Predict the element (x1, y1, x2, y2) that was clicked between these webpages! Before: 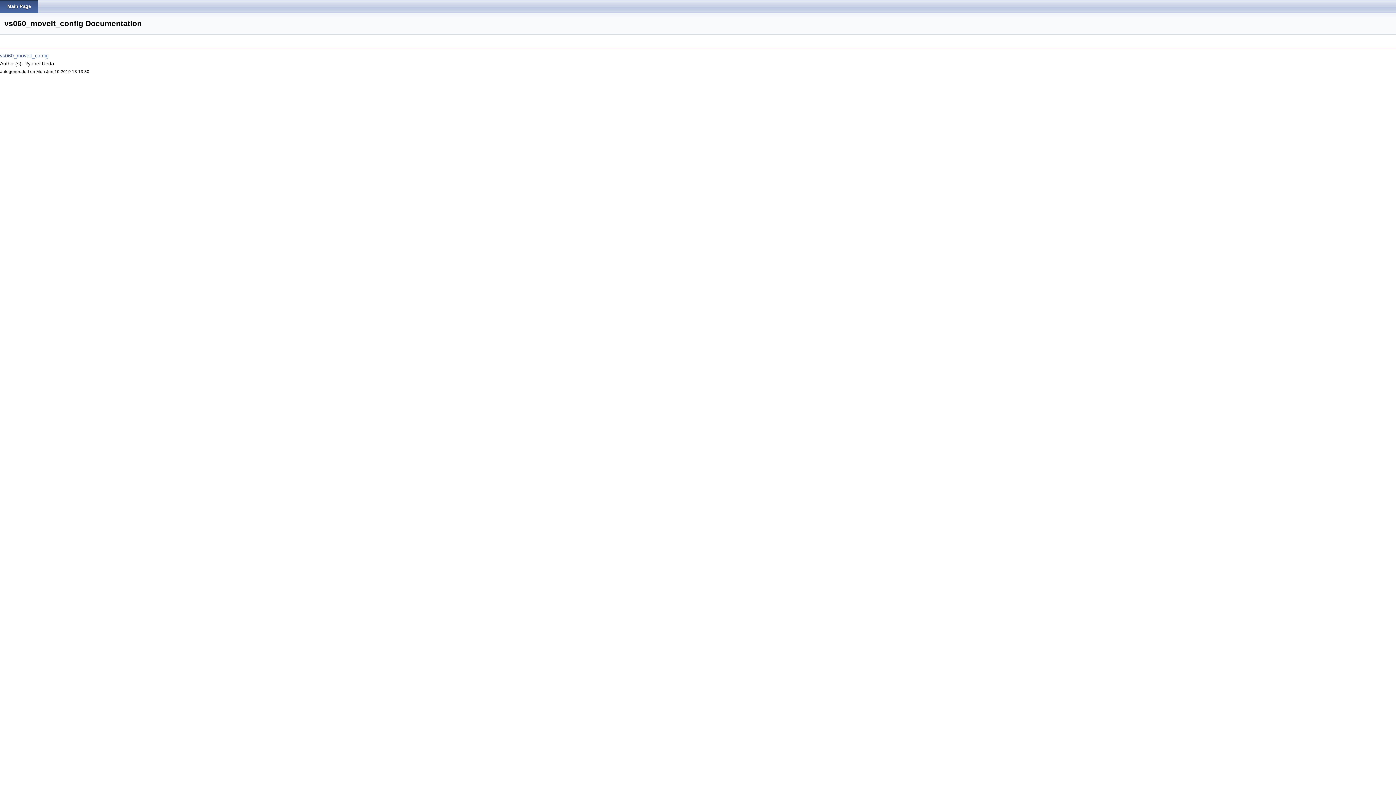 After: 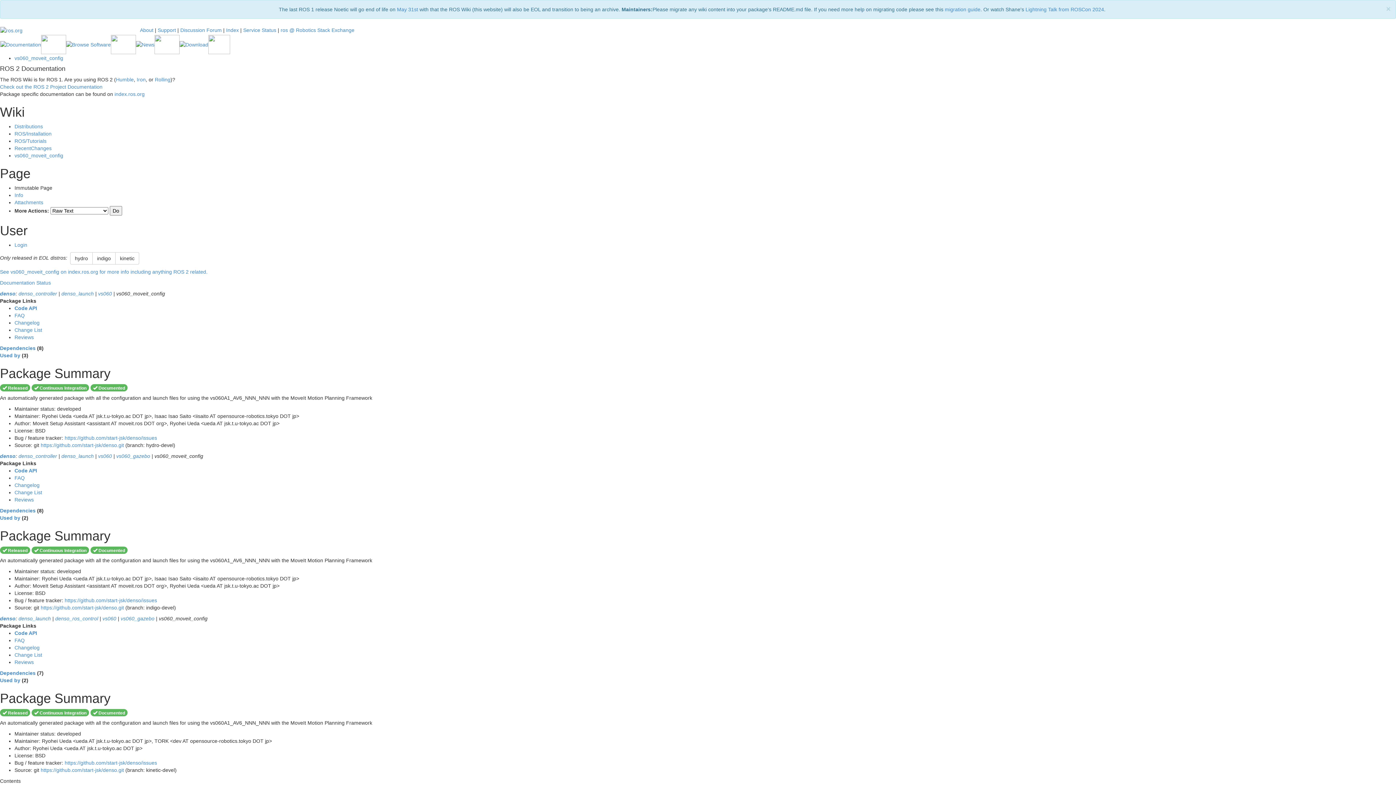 Action: label: vs060_moveit_config bbox: (0, 52, 48, 58)